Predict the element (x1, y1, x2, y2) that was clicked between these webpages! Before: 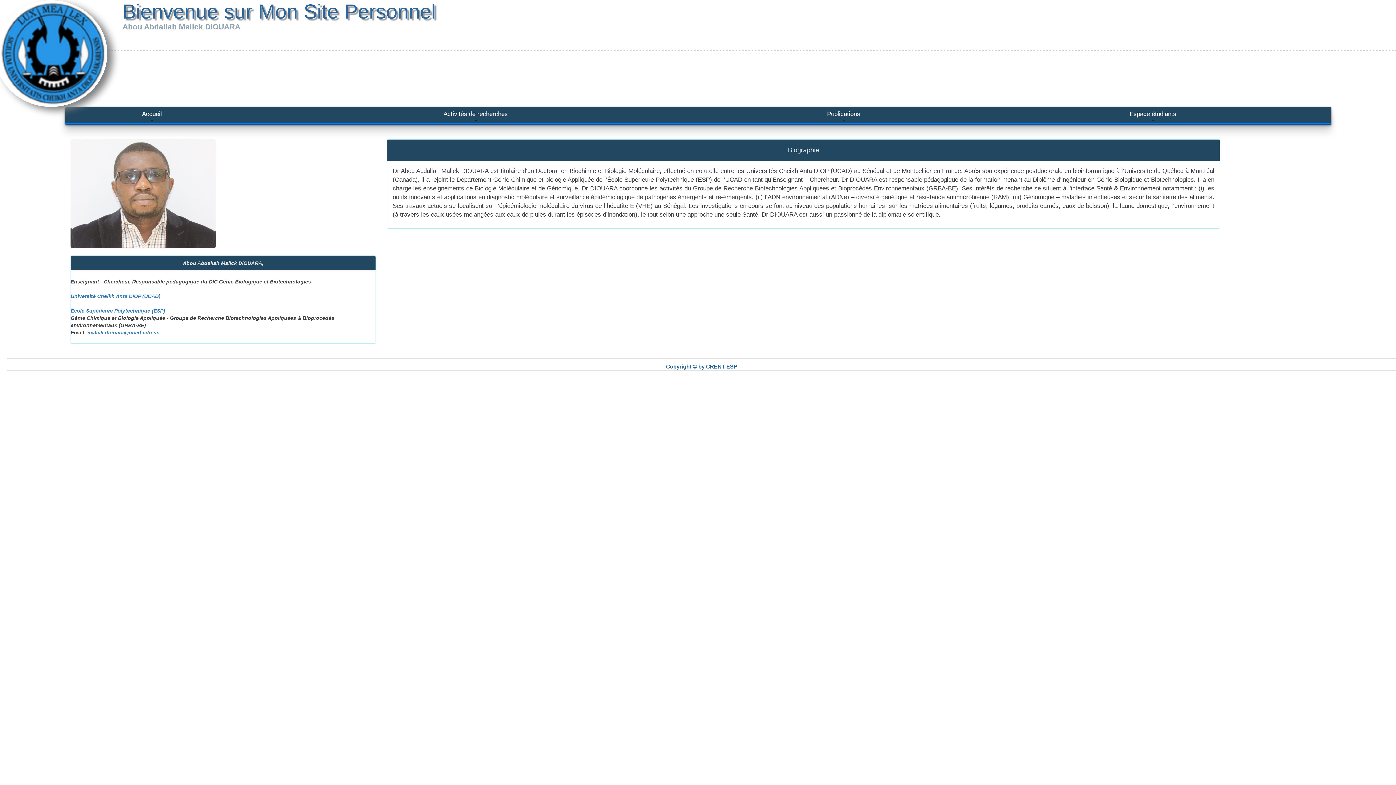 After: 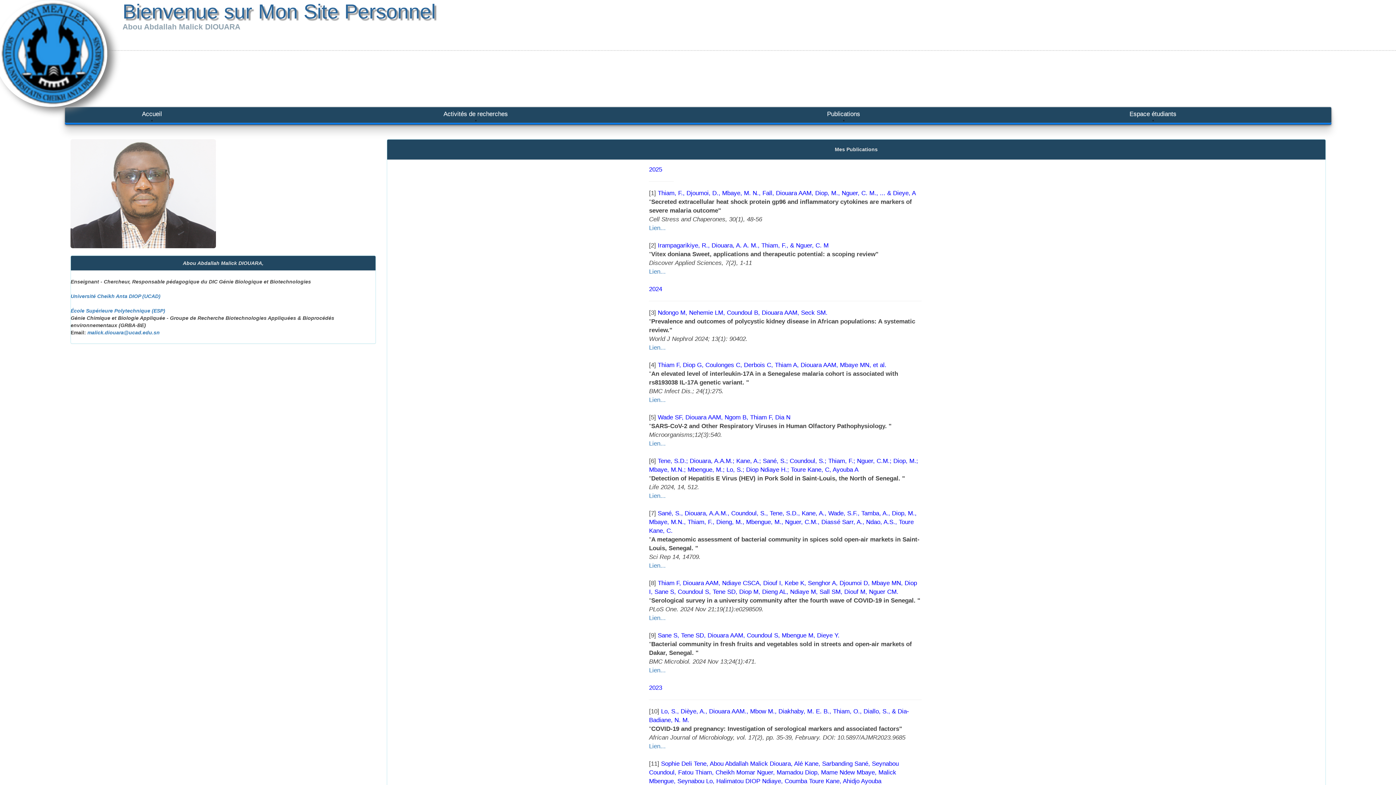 Action: bbox: (712, 106, 975, 124) label: Publications